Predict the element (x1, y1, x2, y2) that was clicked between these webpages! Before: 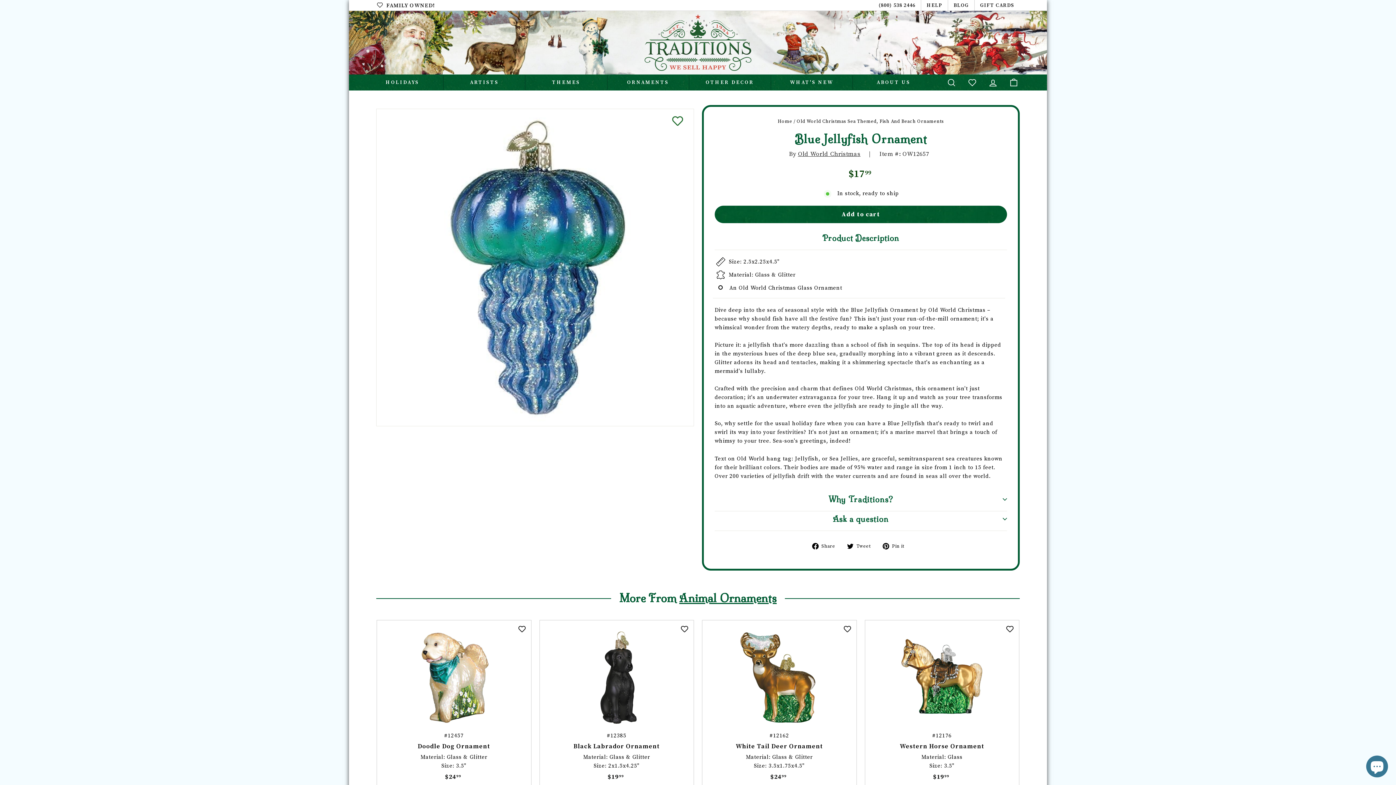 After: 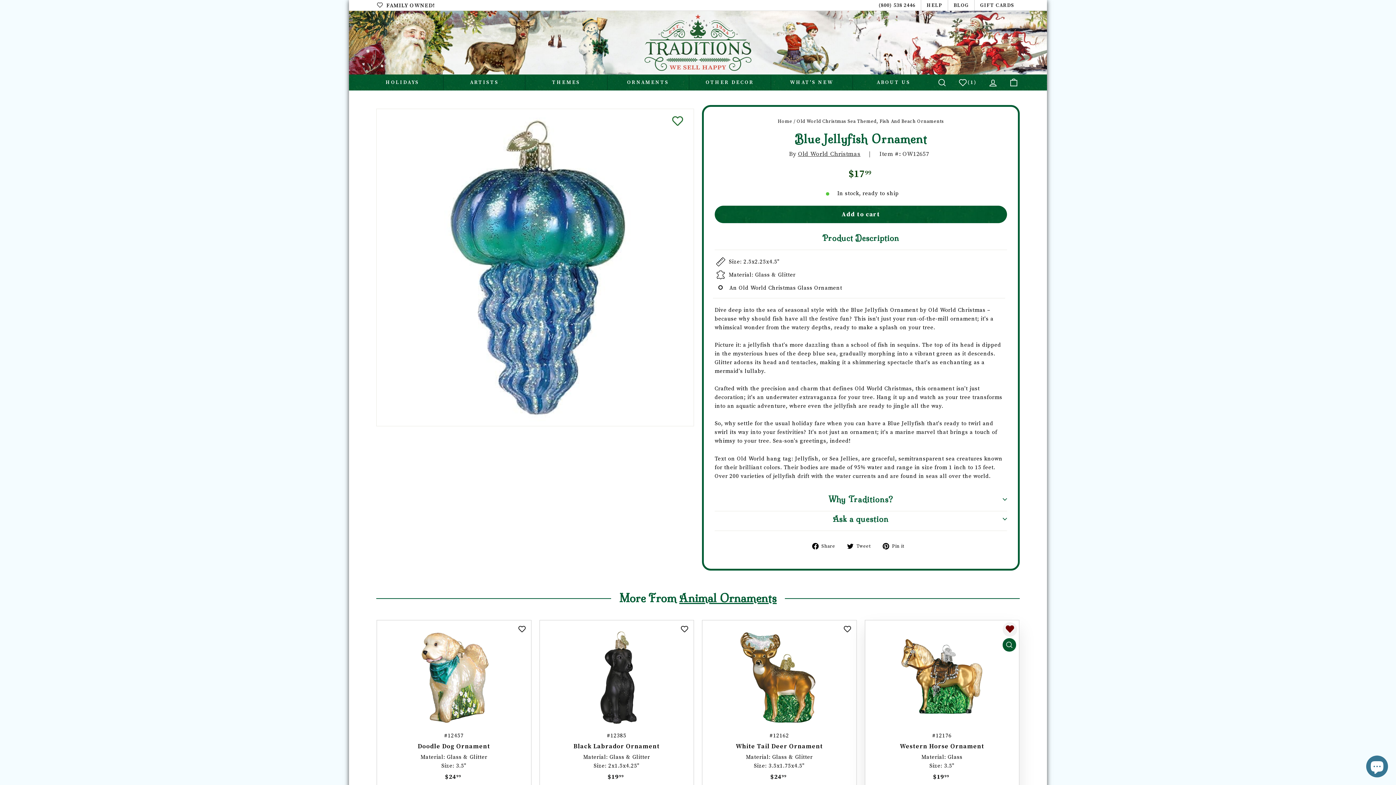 Action: label: ADD TO WISHLIST bbox: (1002, 622, 1017, 637)